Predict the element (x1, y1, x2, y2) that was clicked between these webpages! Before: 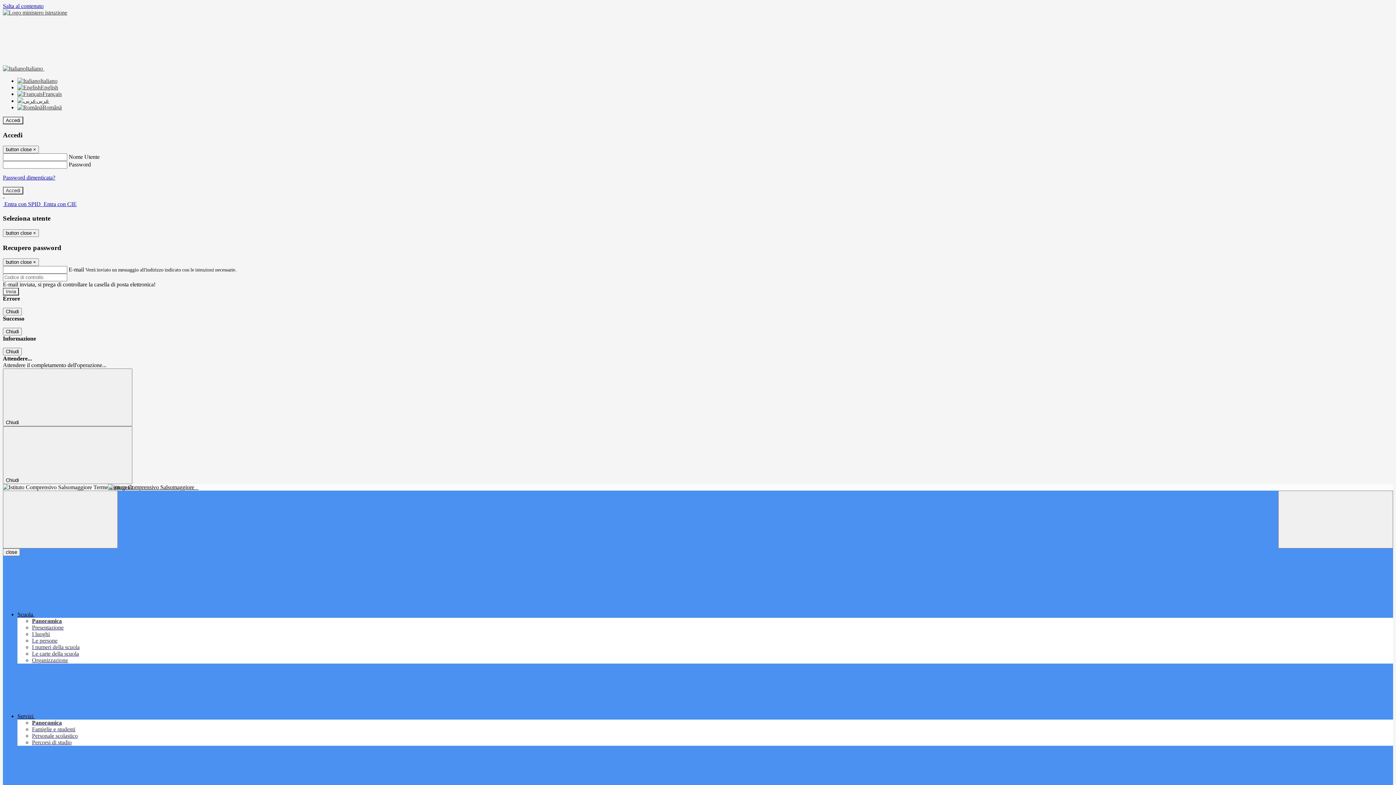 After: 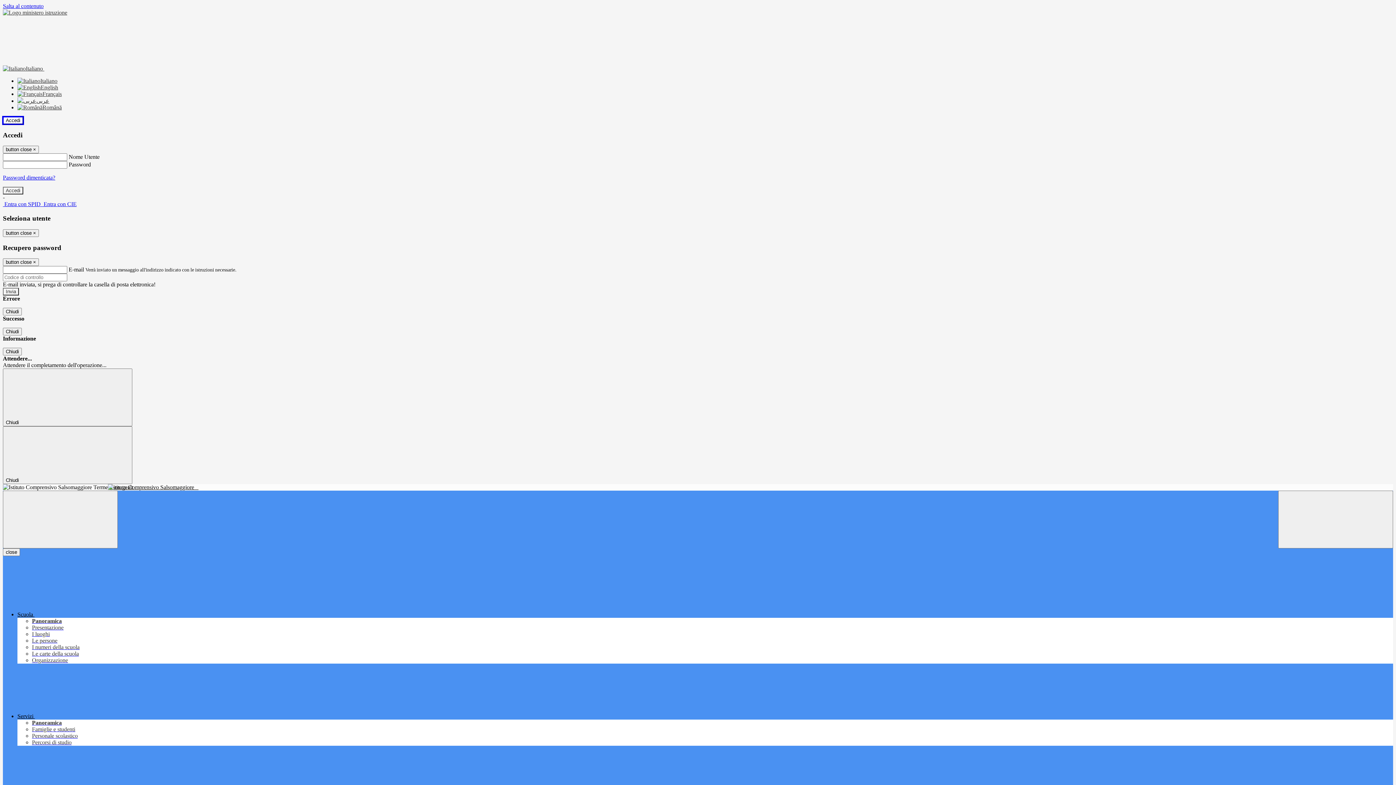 Action: bbox: (2, 116, 23, 124) label: Accedi